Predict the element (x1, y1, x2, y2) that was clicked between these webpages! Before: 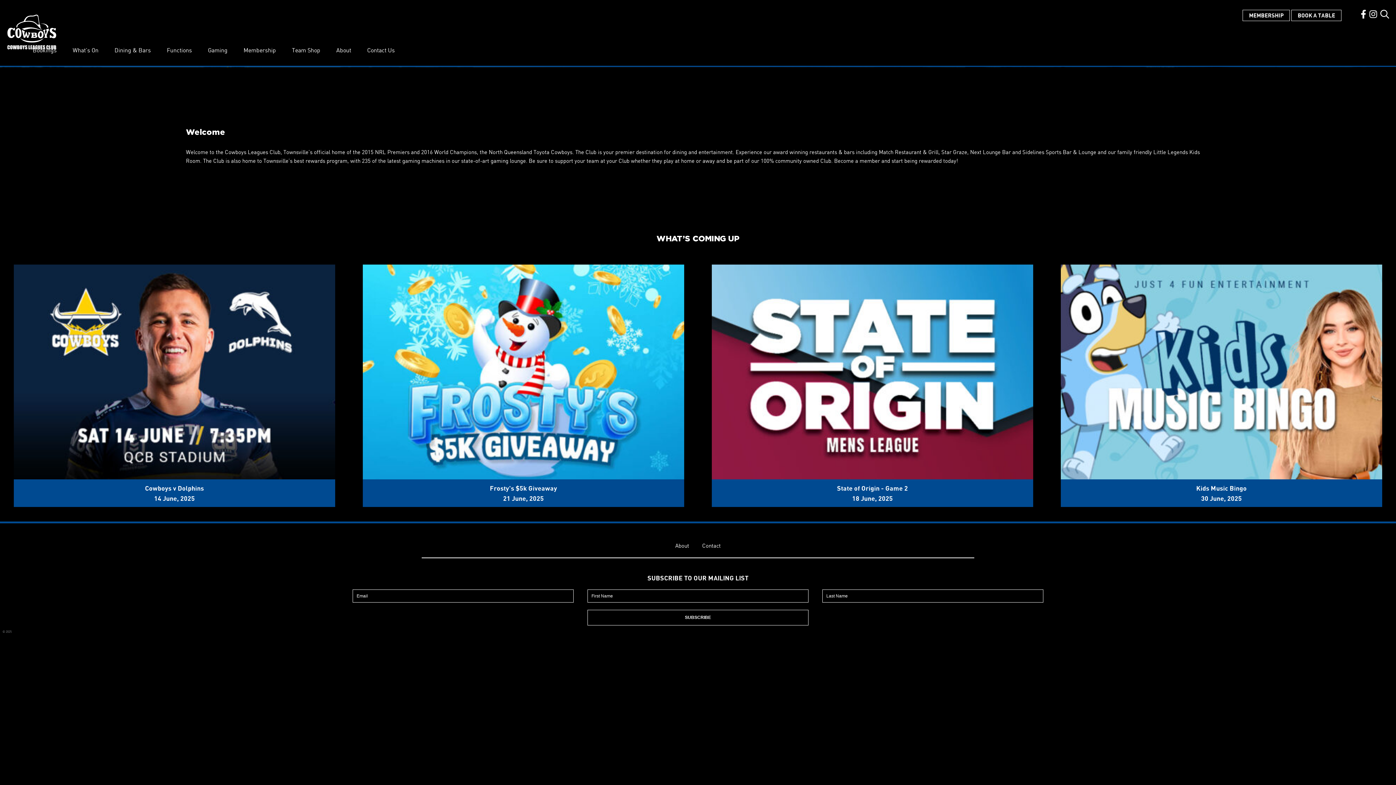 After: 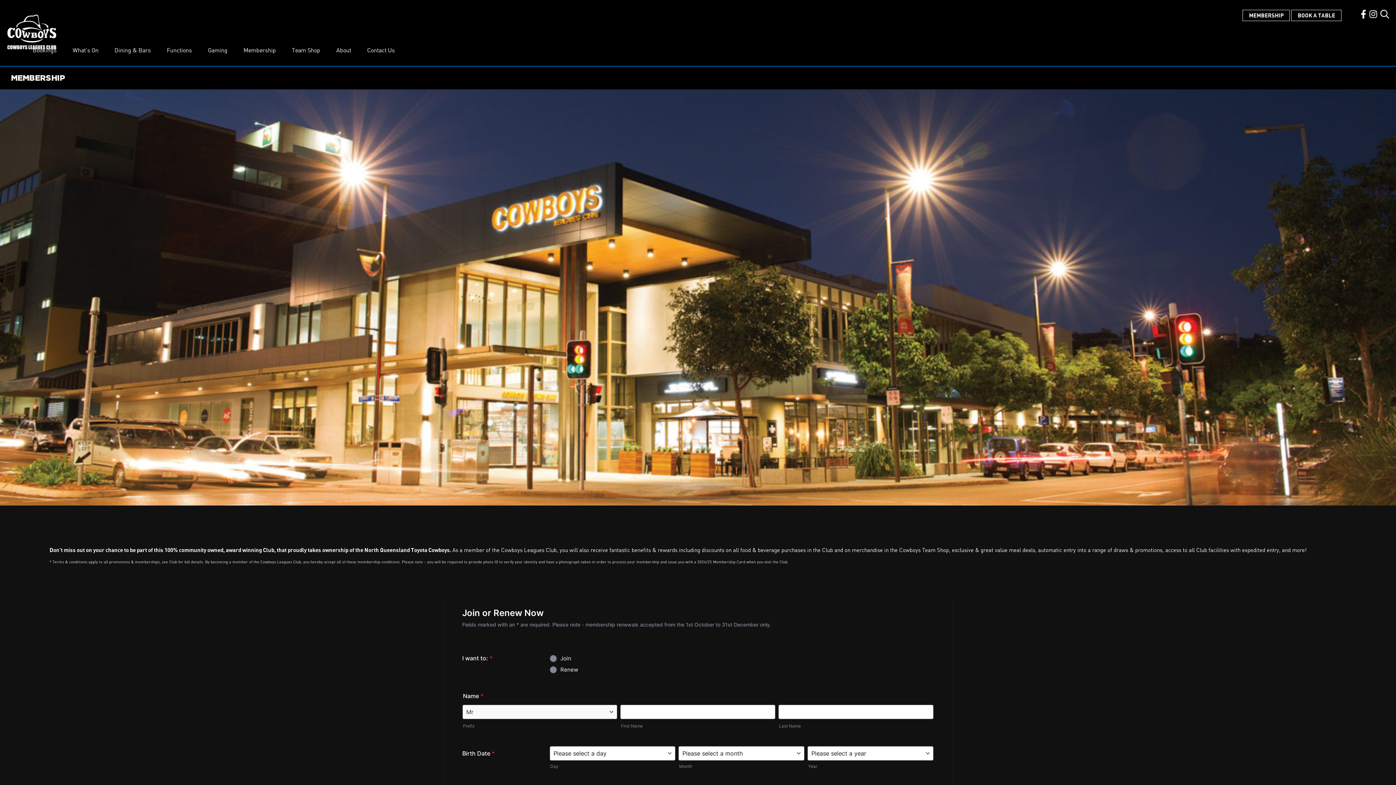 Action: label: Membership bbox: (236, 39, 283, 61)